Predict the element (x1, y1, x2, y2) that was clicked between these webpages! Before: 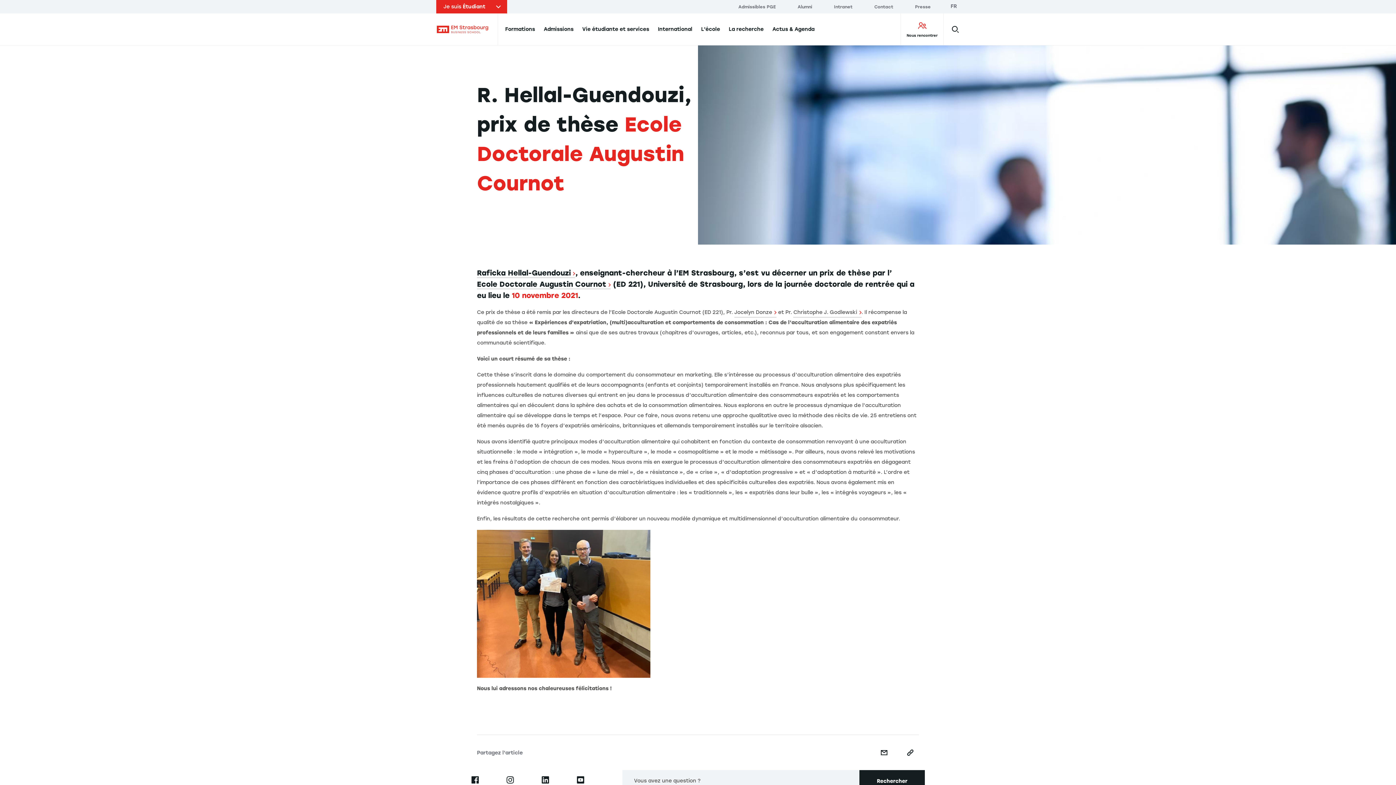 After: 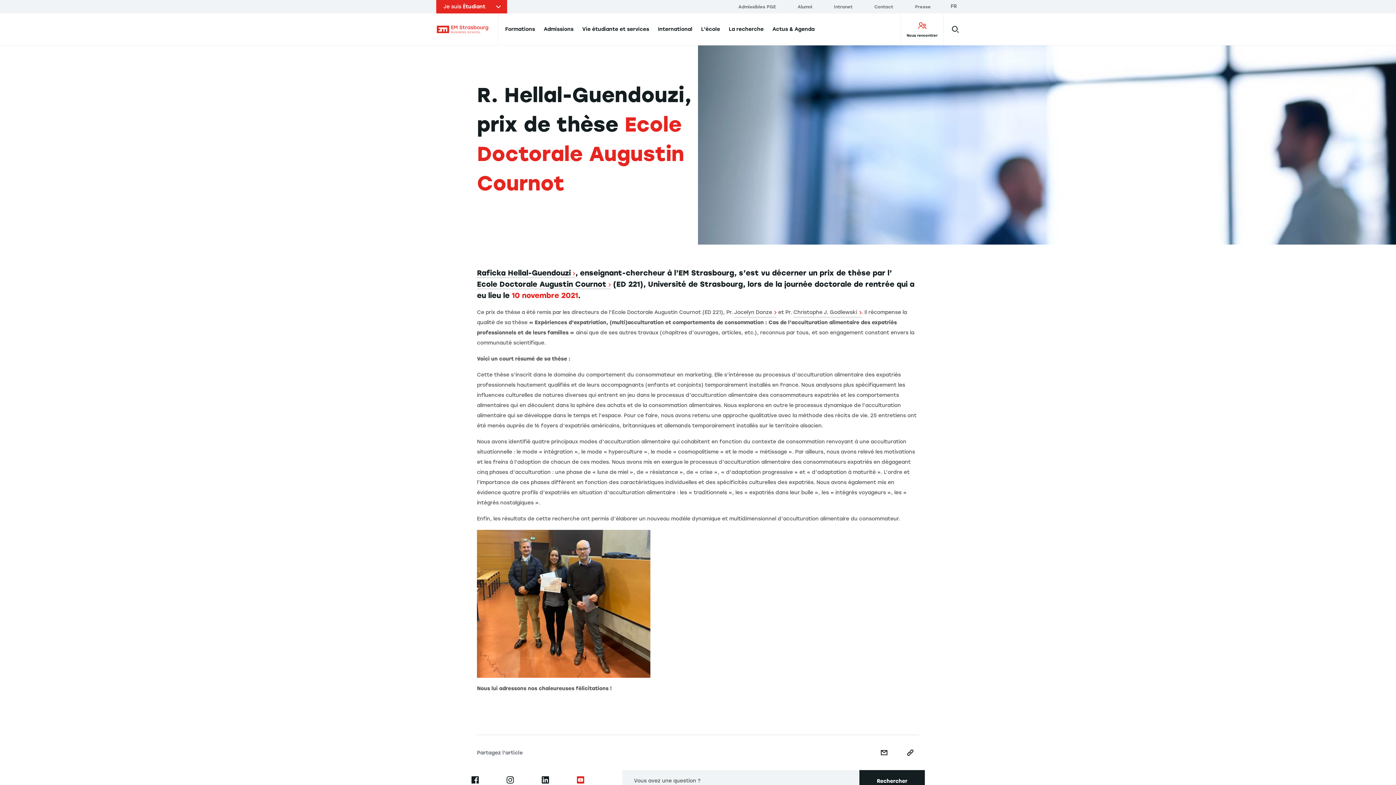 Action: bbox: (576, 778, 584, 785)